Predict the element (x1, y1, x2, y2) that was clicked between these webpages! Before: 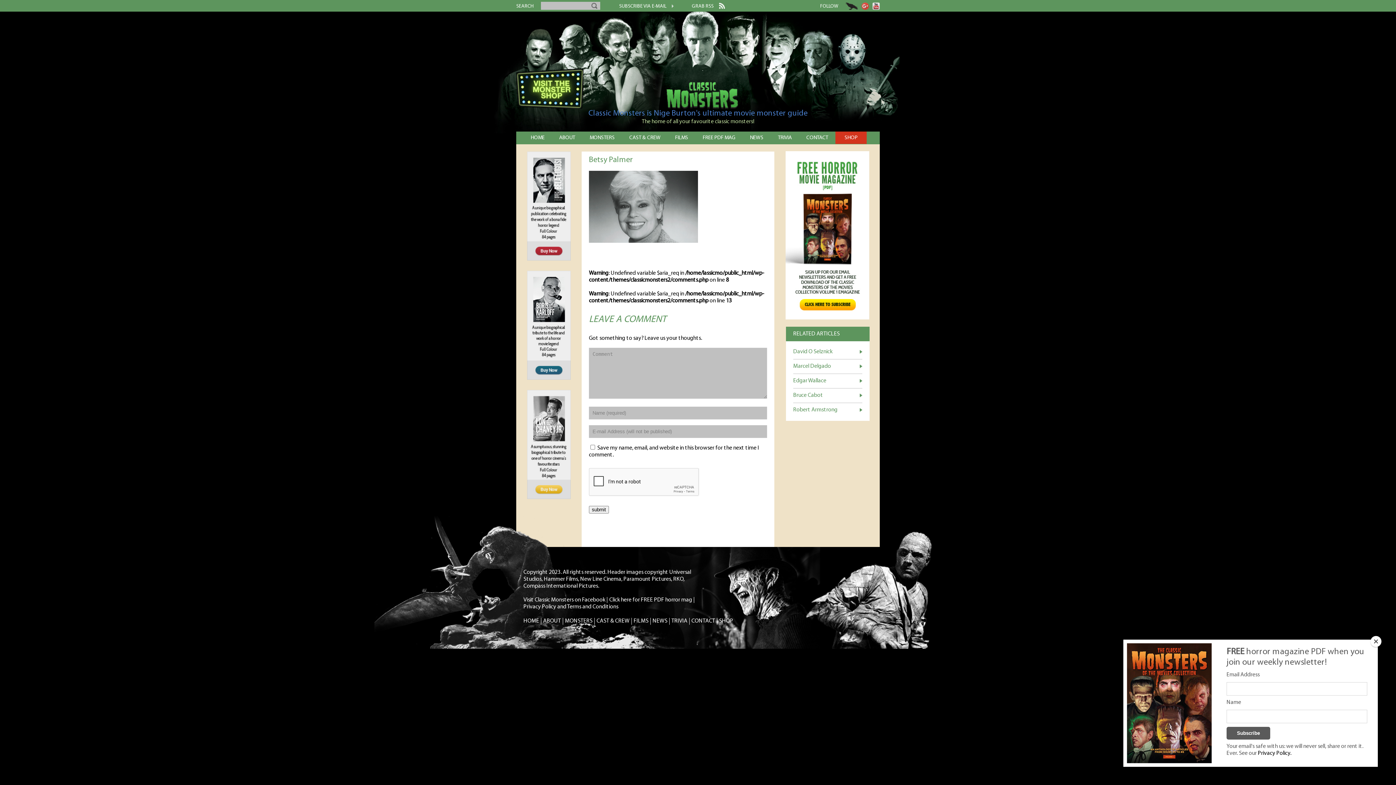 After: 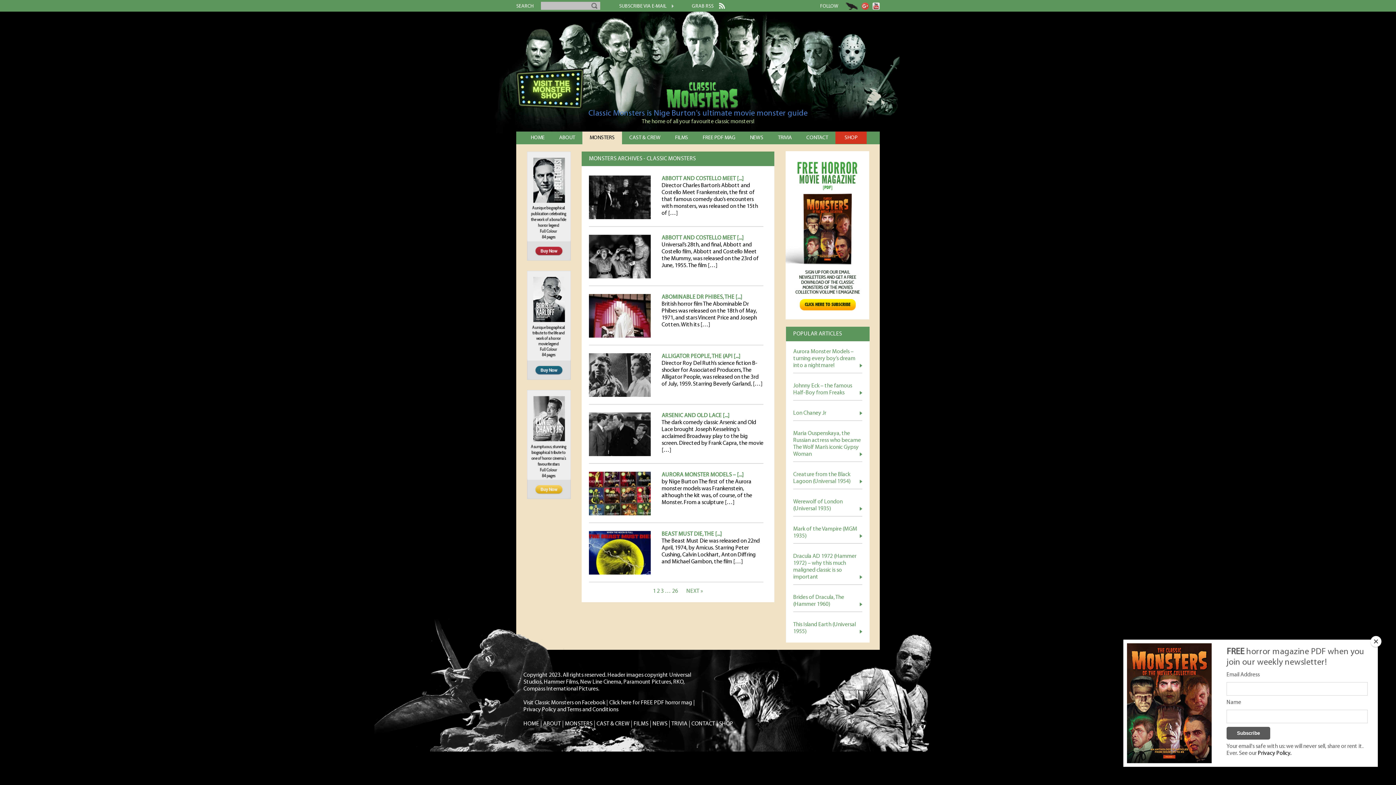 Action: bbox: (565, 618, 592, 624) label: MONSTERS